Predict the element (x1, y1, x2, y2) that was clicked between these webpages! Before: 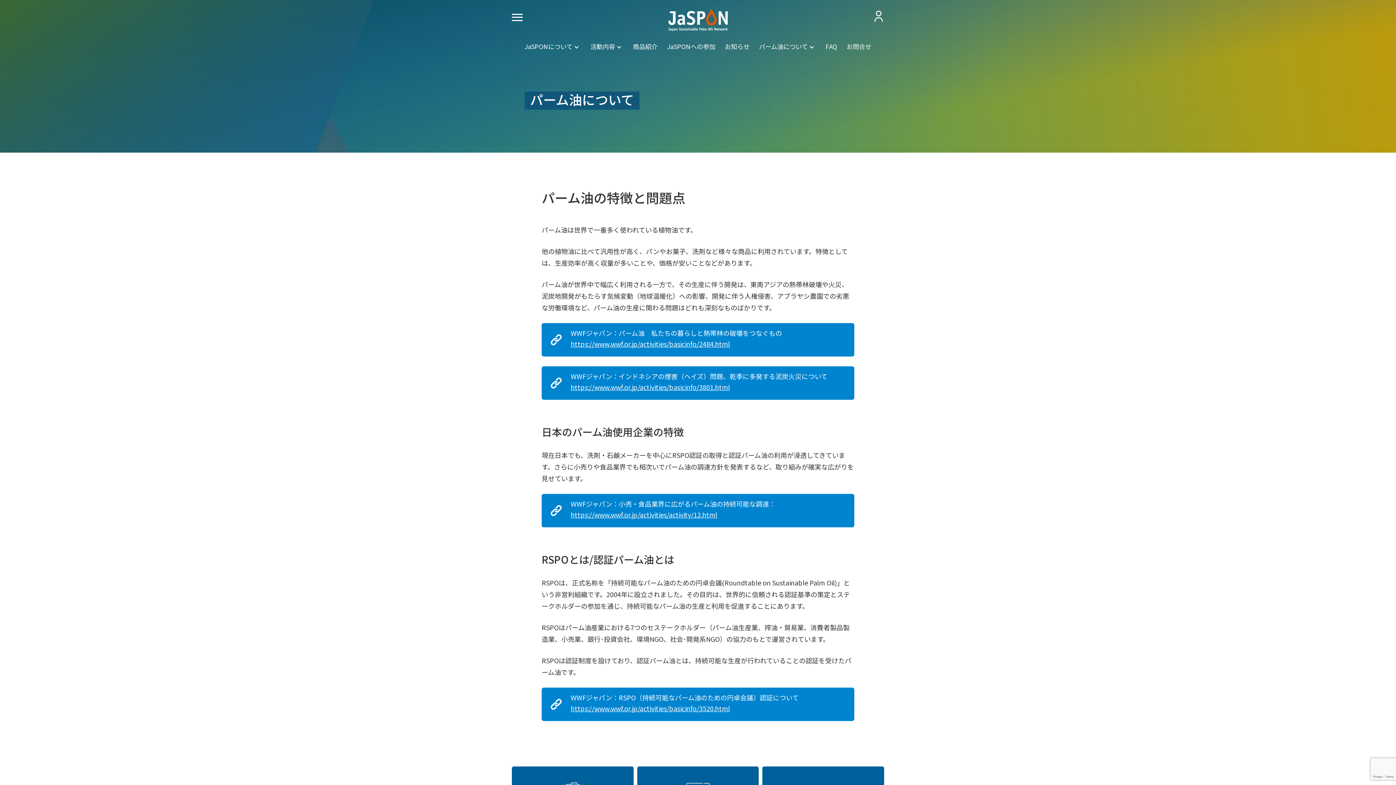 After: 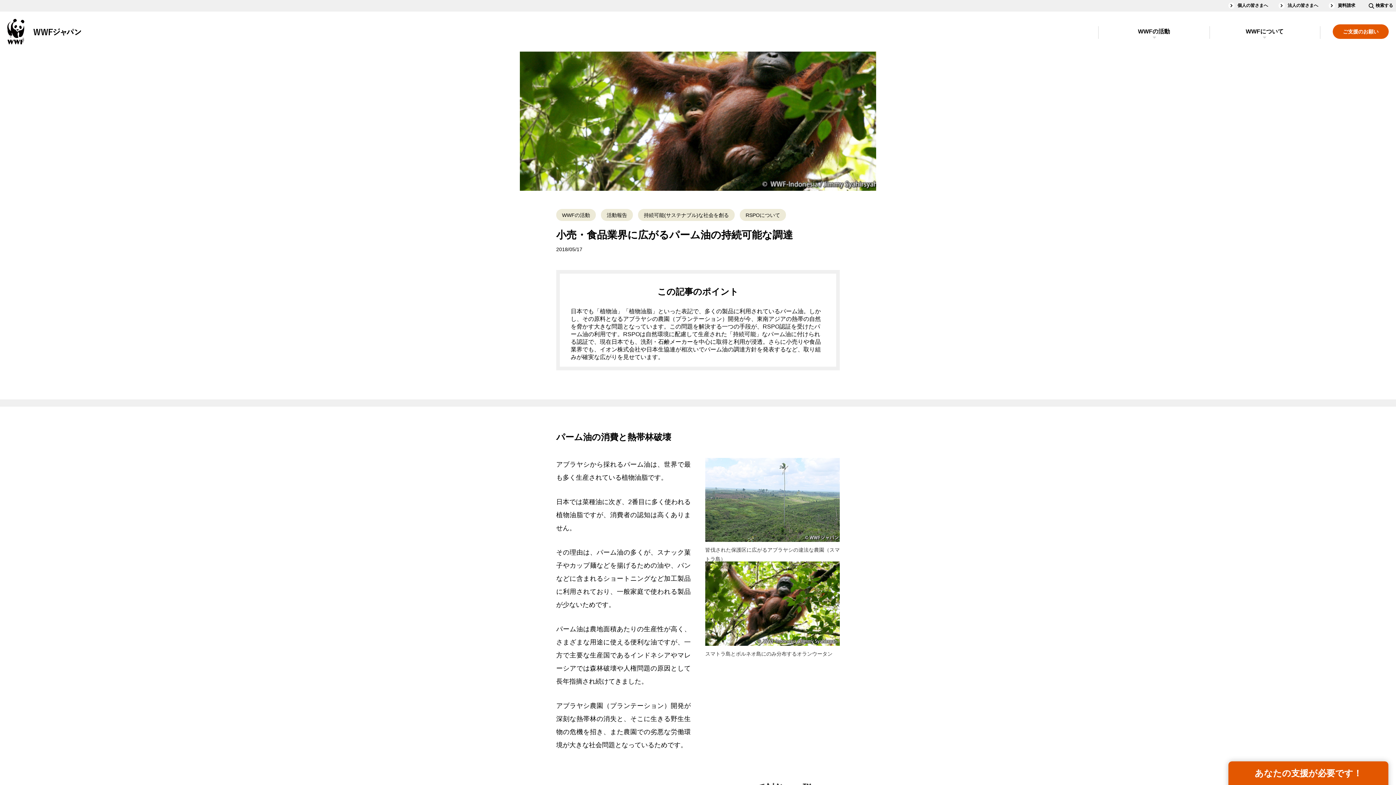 Action: bbox: (570, 510, 717, 520) label: https://www.wwf.or.jp/activities/activity/12.html